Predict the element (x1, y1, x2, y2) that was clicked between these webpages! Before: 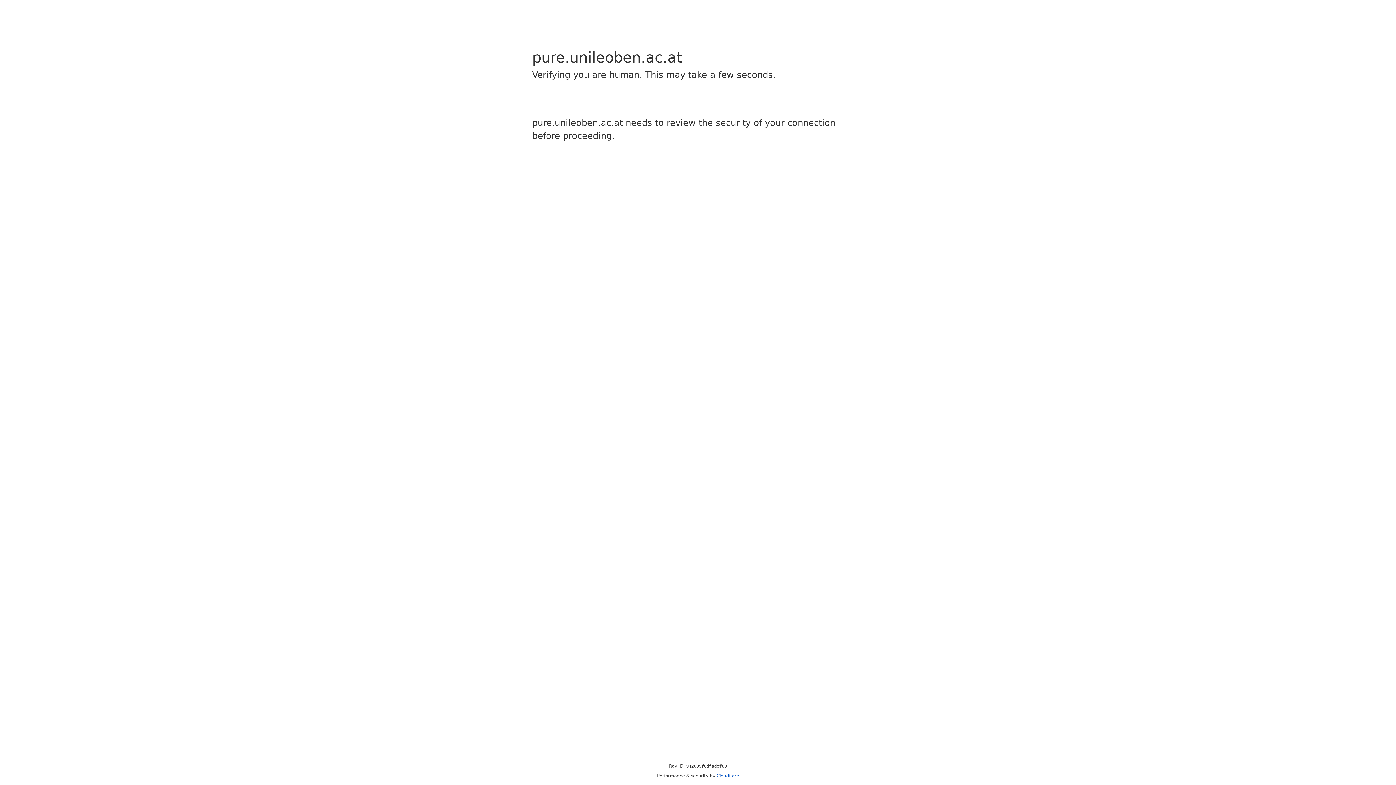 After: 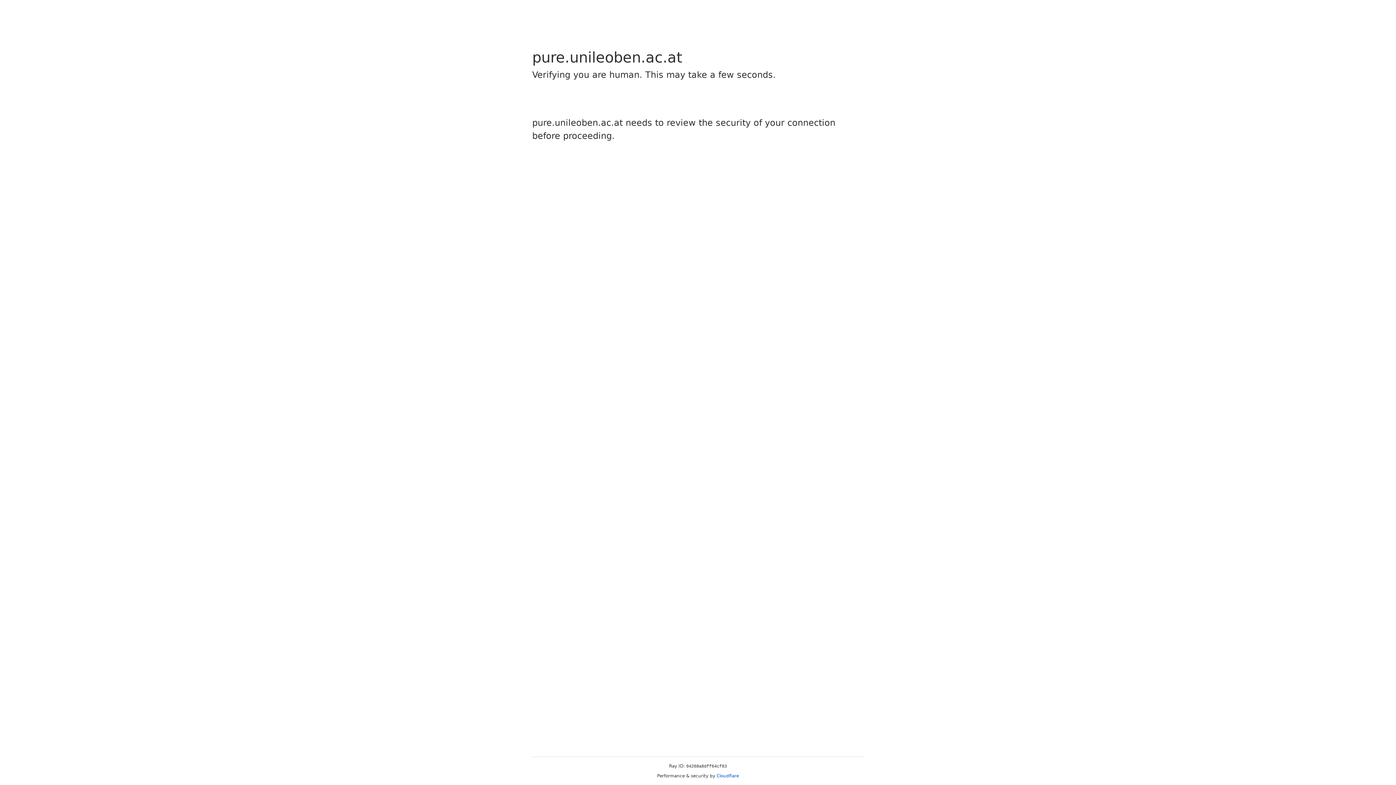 Action: label: Cloudflare bbox: (716, 773, 739, 778)